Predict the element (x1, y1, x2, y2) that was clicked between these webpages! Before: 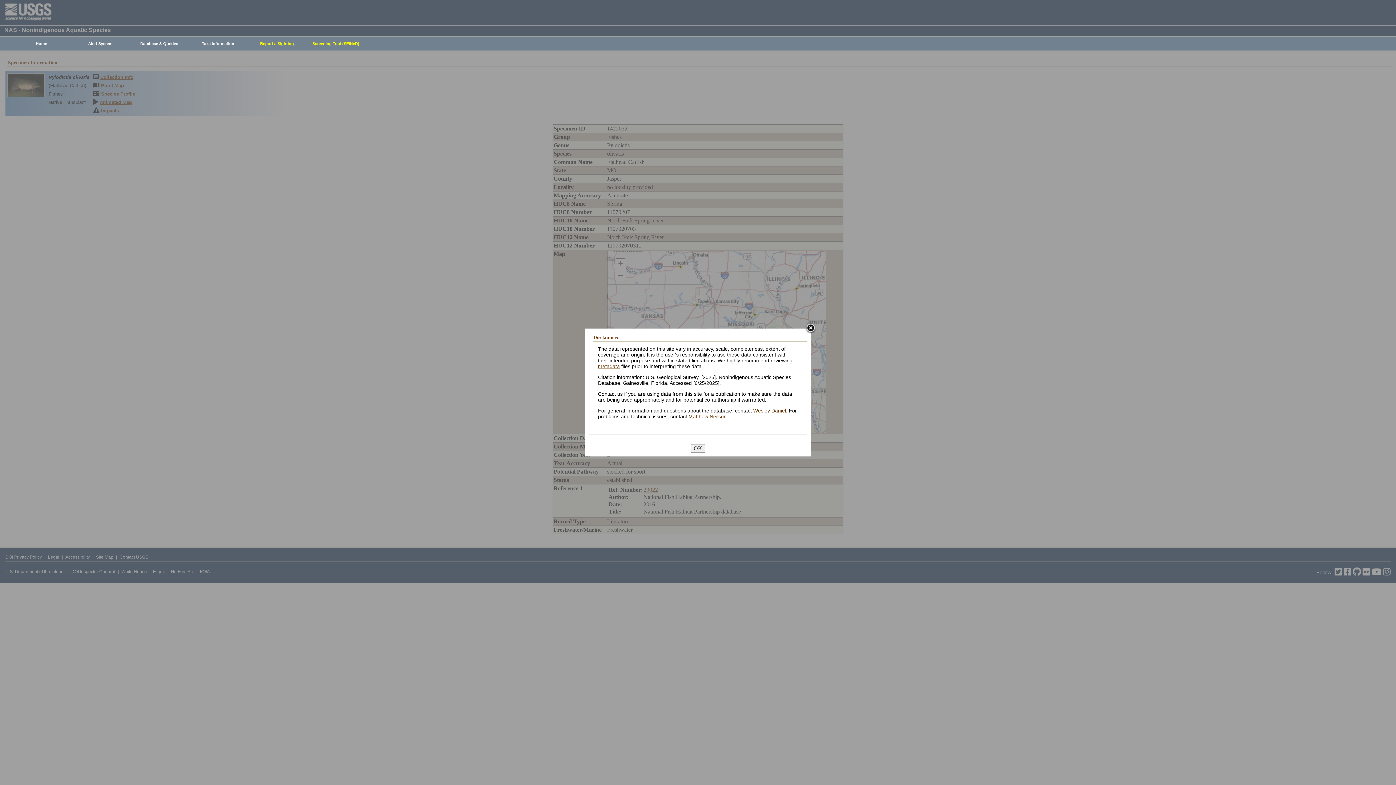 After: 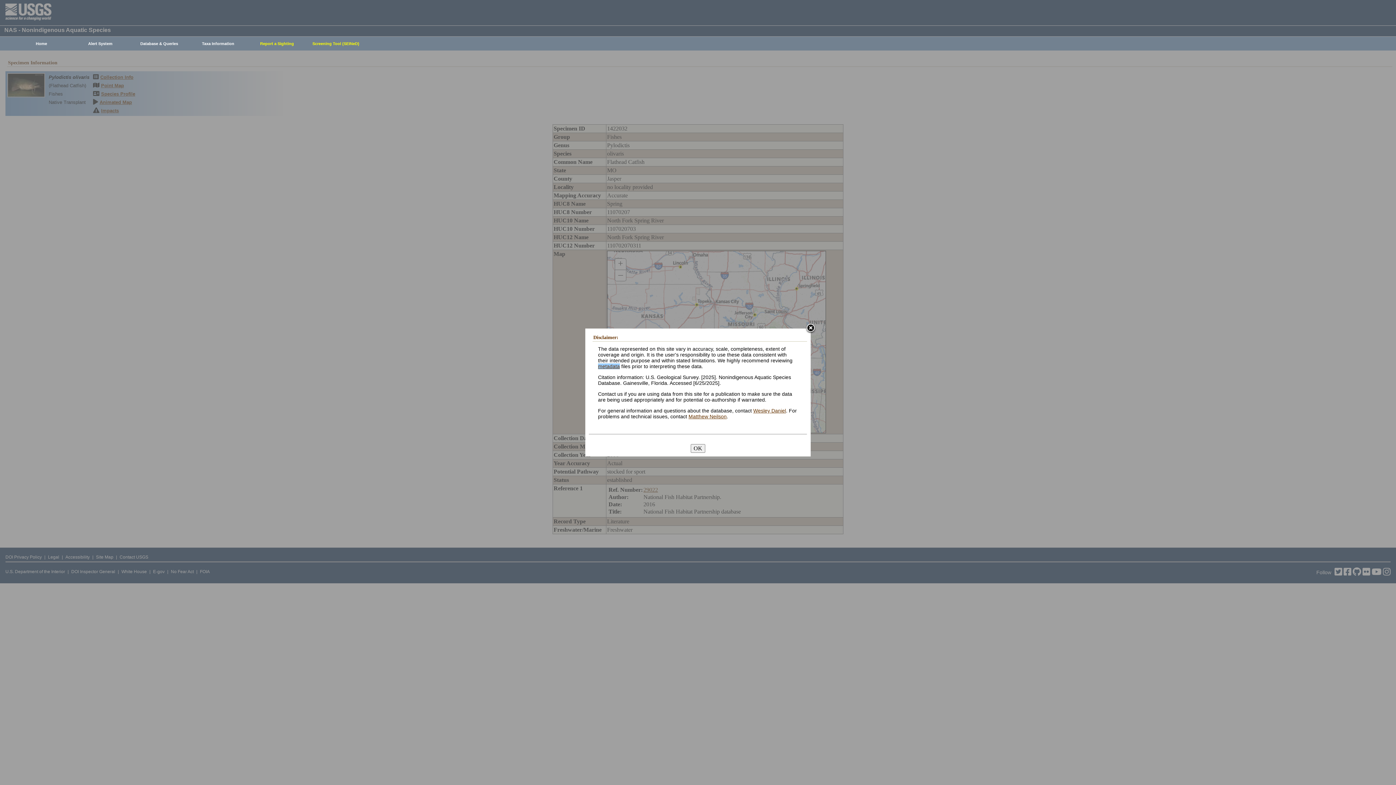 Action: bbox: (598, 363, 620, 369) label: metadata